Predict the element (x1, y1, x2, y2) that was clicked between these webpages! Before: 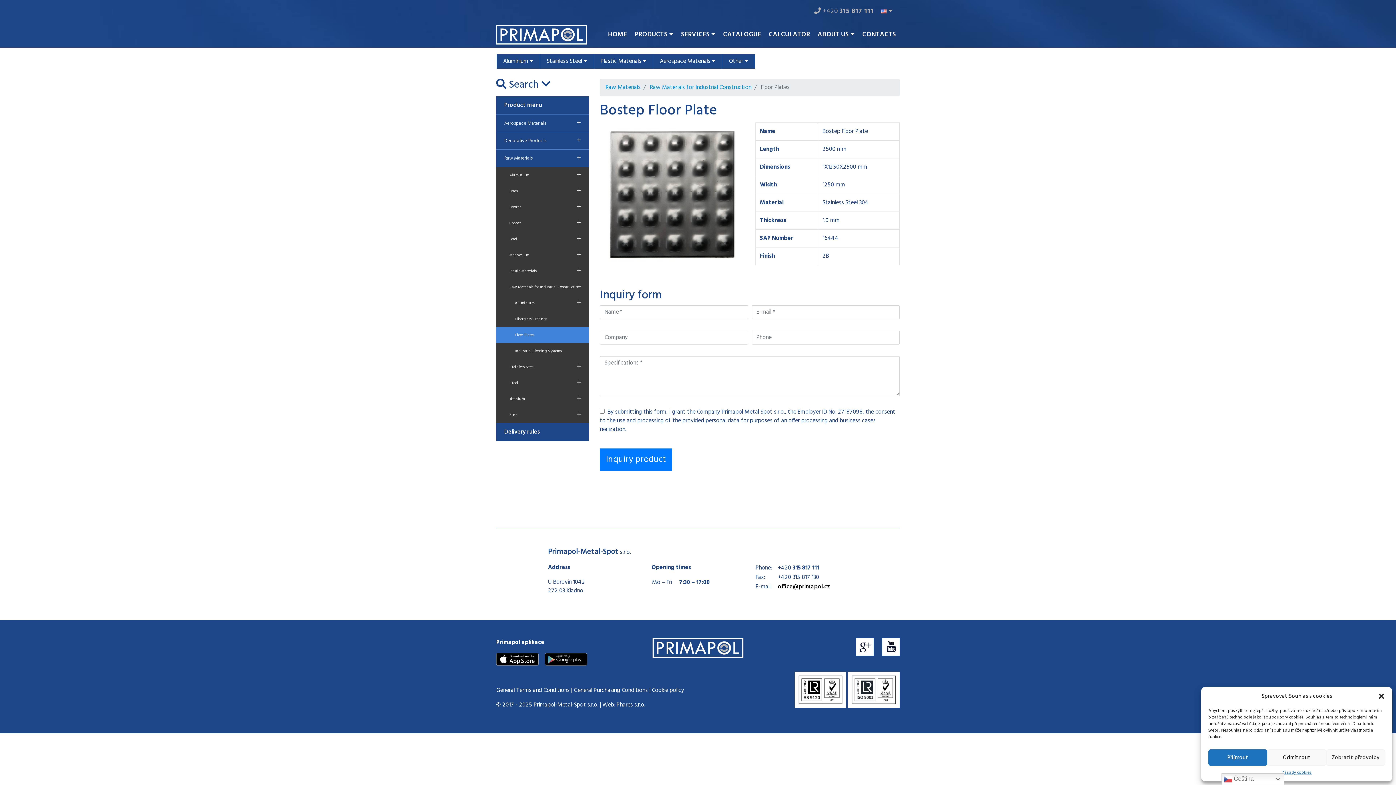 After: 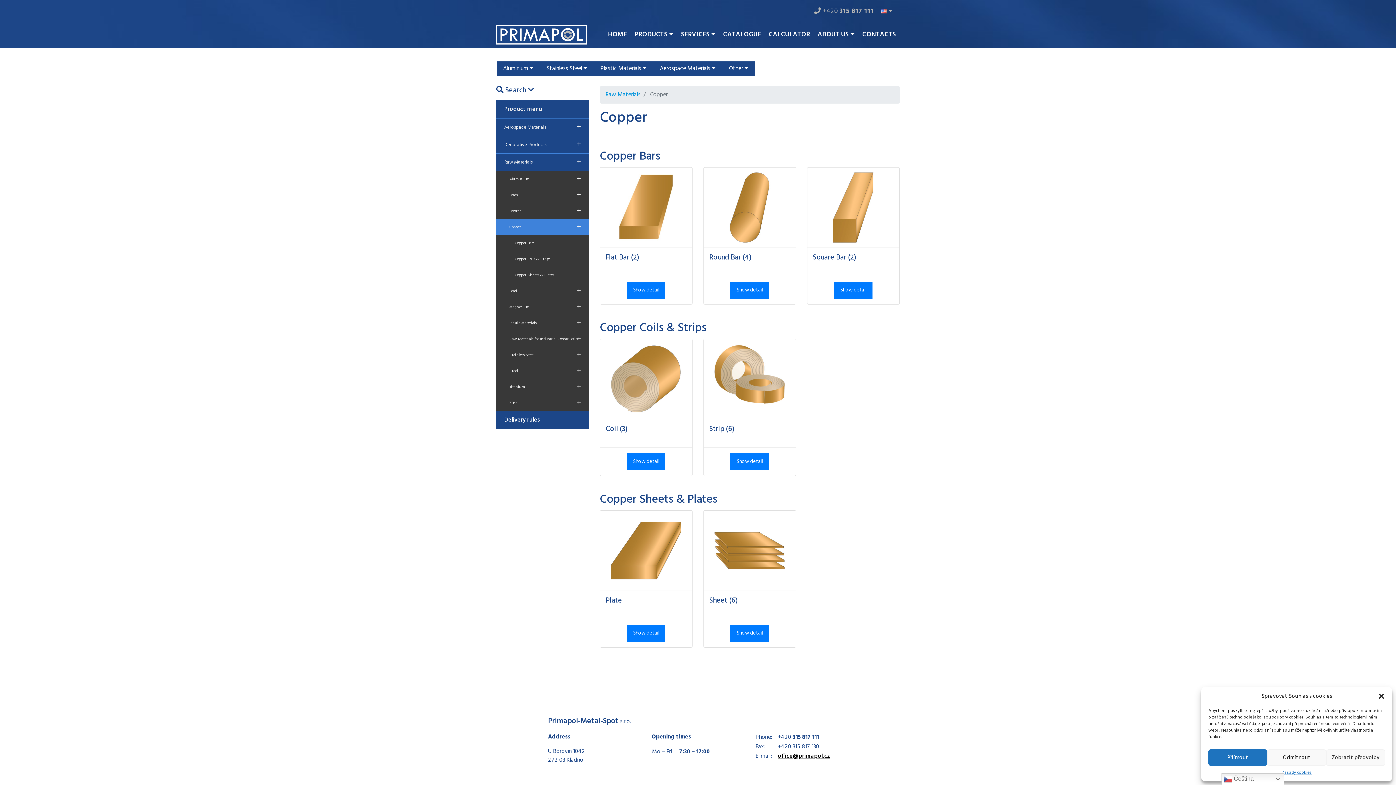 Action: bbox: (496, 215, 589, 231) label: Copper
+